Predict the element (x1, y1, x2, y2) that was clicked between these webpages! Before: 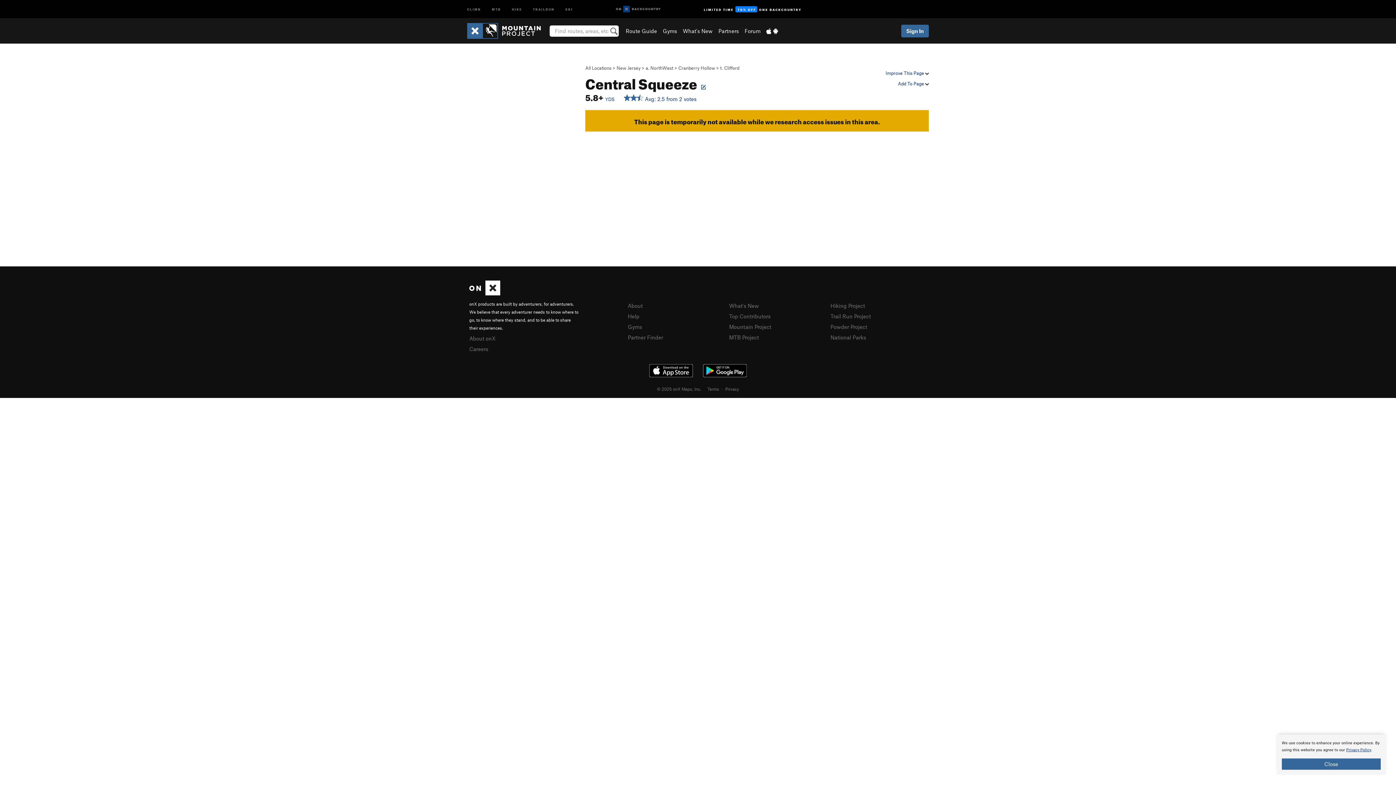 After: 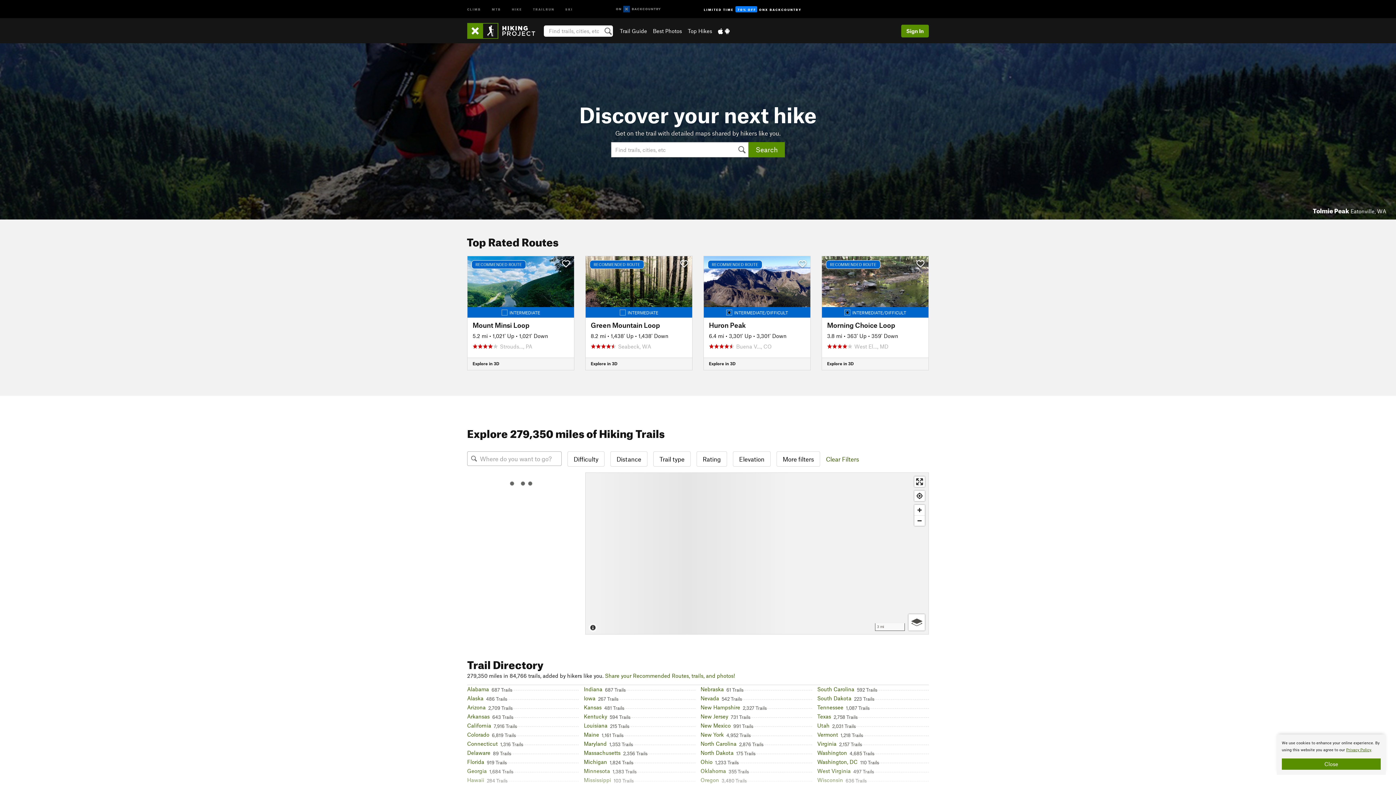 Action: bbox: (506, 0, 527, 17) label: HIKE